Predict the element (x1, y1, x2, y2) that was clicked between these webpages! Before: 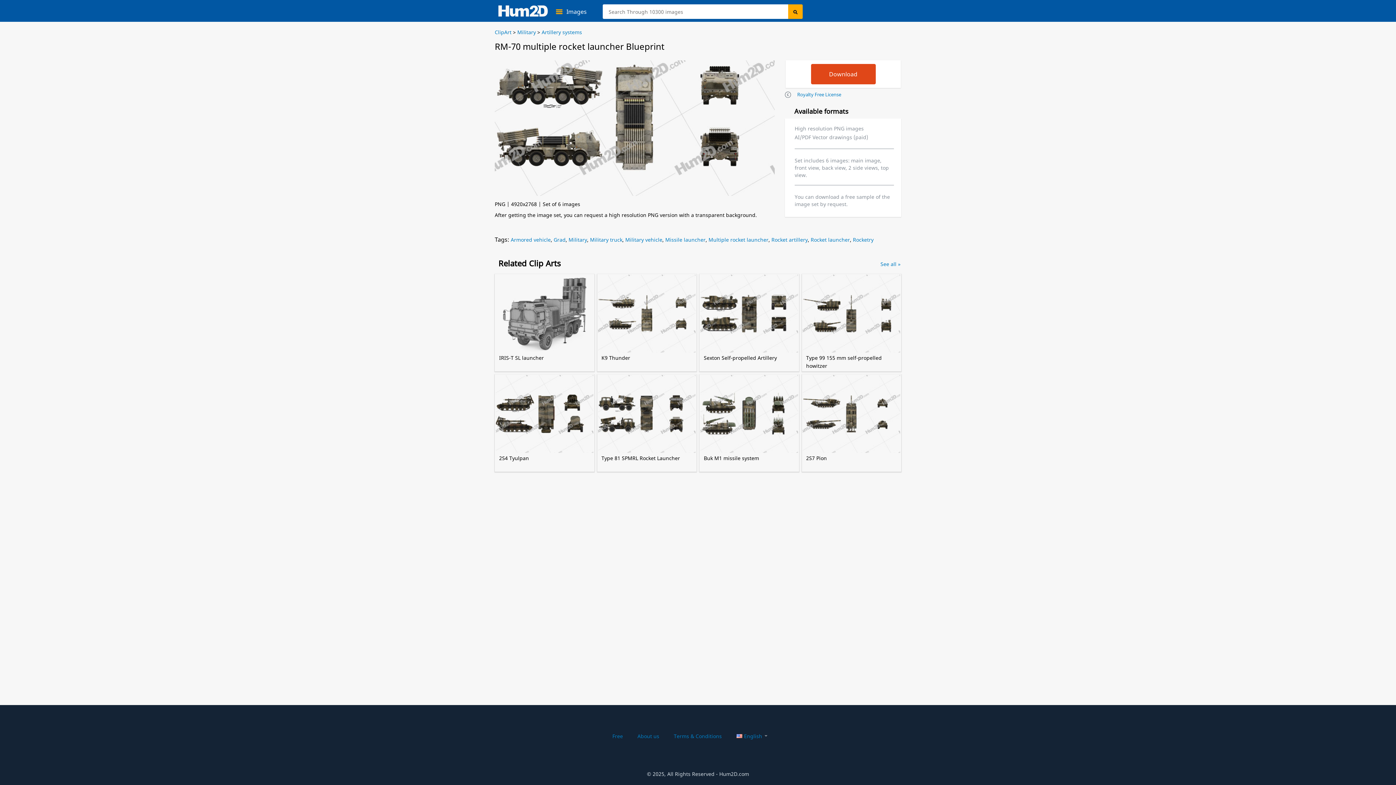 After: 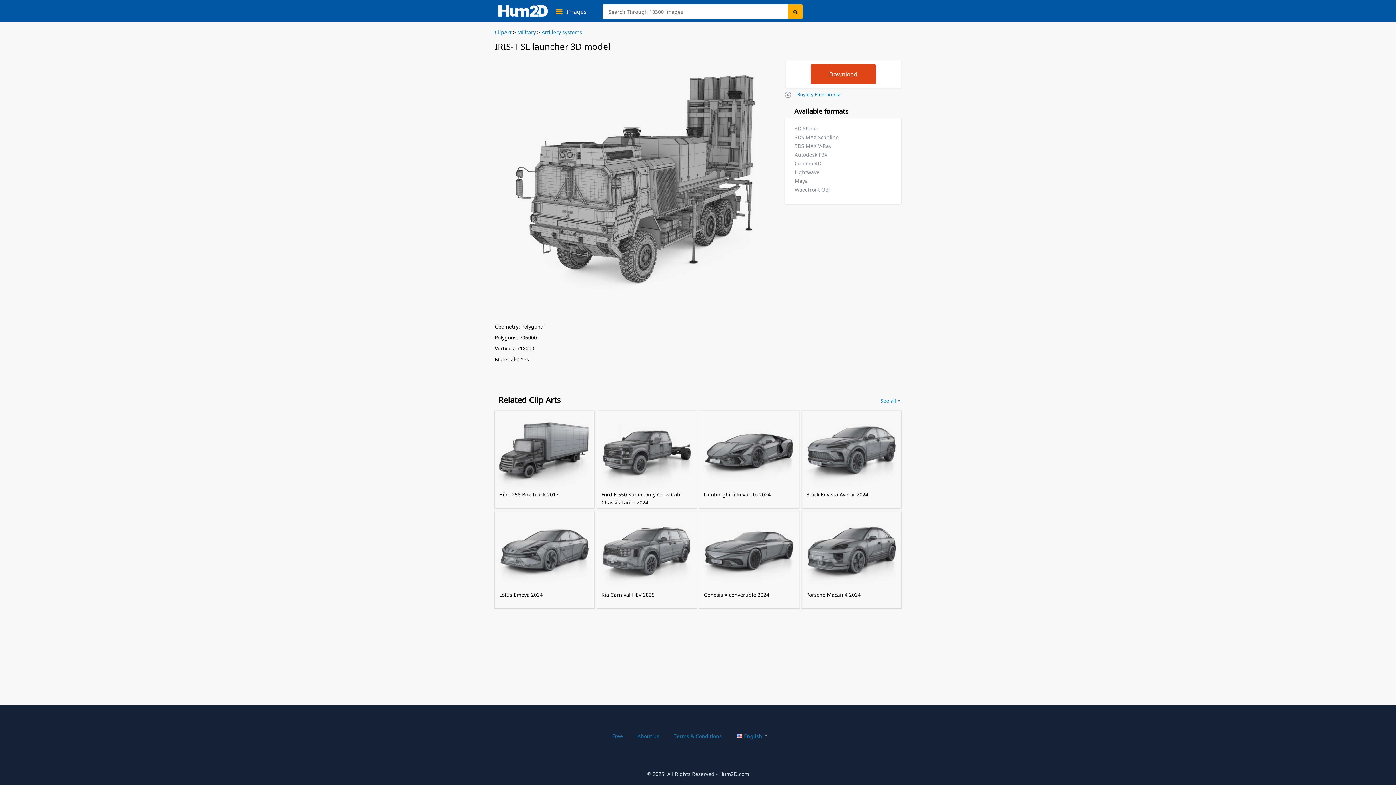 Action: bbox: (495, 274, 593, 370) label: IRIS-T SL launcher